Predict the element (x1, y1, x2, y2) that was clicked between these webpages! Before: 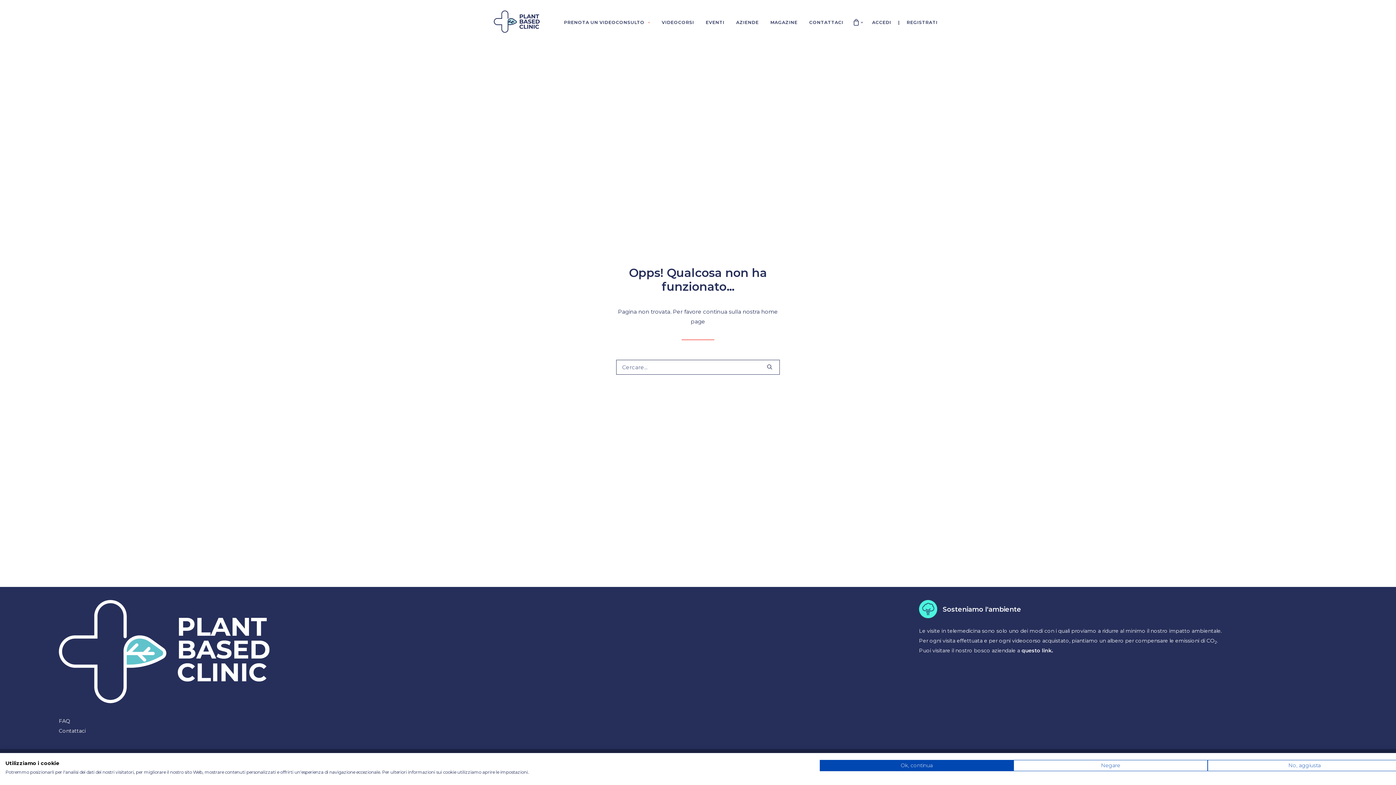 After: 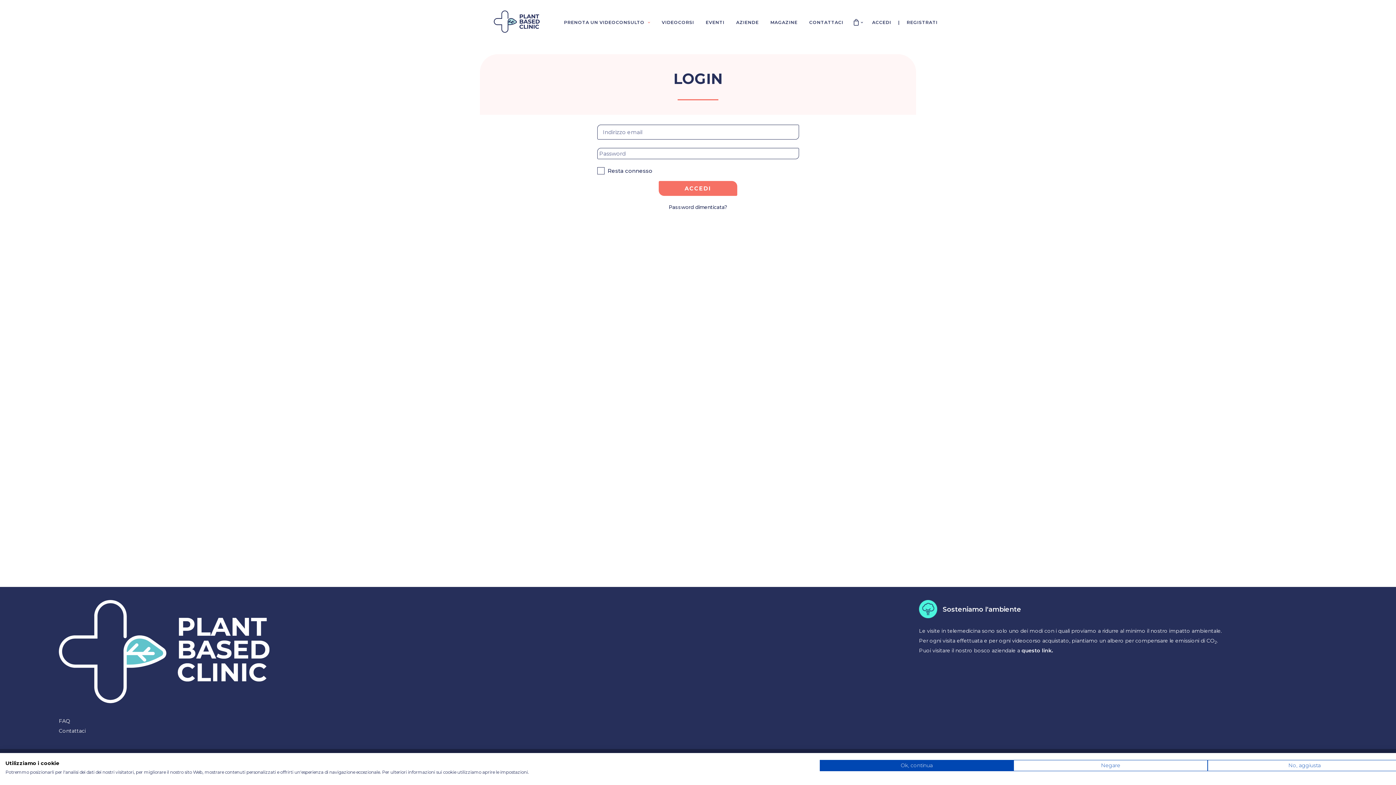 Action: label: ACCEDI bbox: (866, 16, 896, 28)